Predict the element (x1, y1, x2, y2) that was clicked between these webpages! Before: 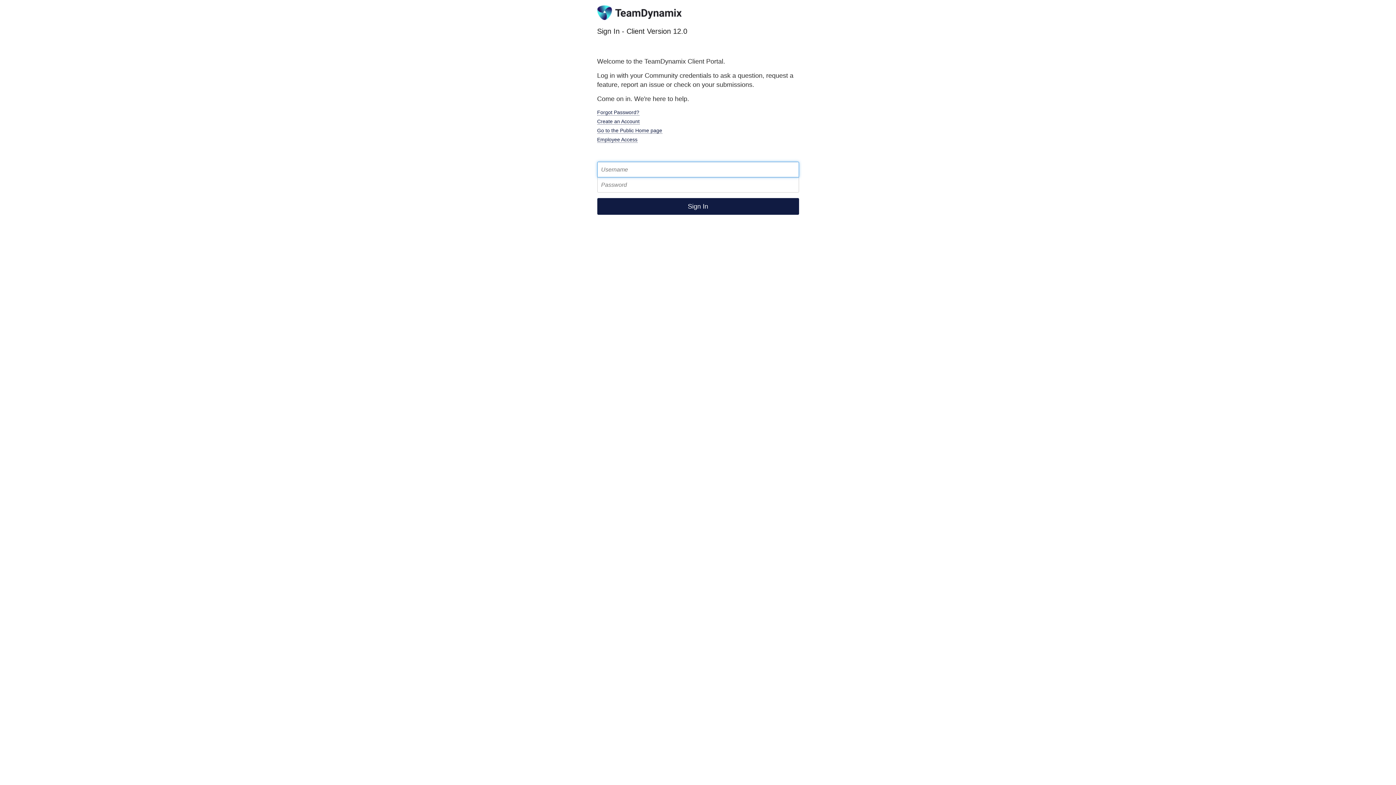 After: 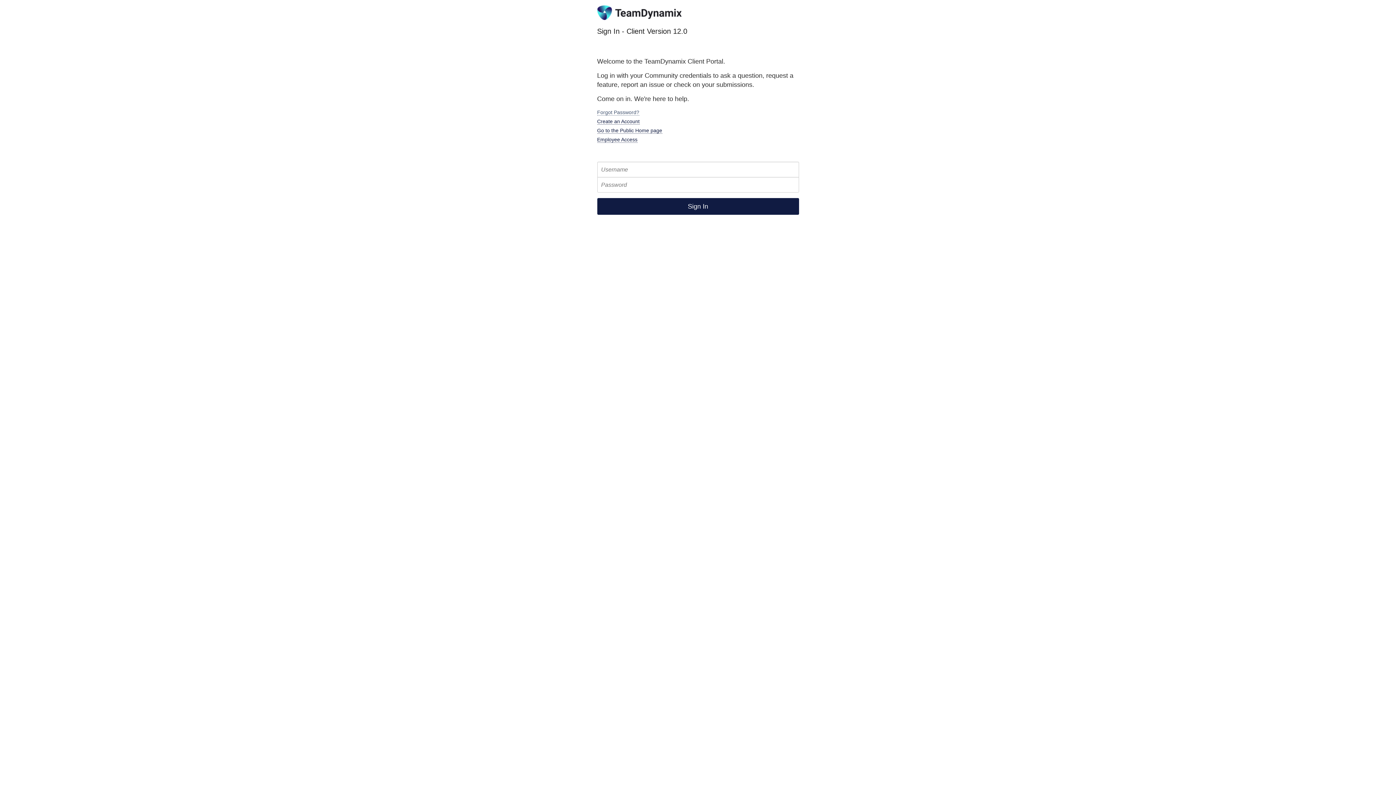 Action: label: Forgot Password? bbox: (597, 109, 639, 115)